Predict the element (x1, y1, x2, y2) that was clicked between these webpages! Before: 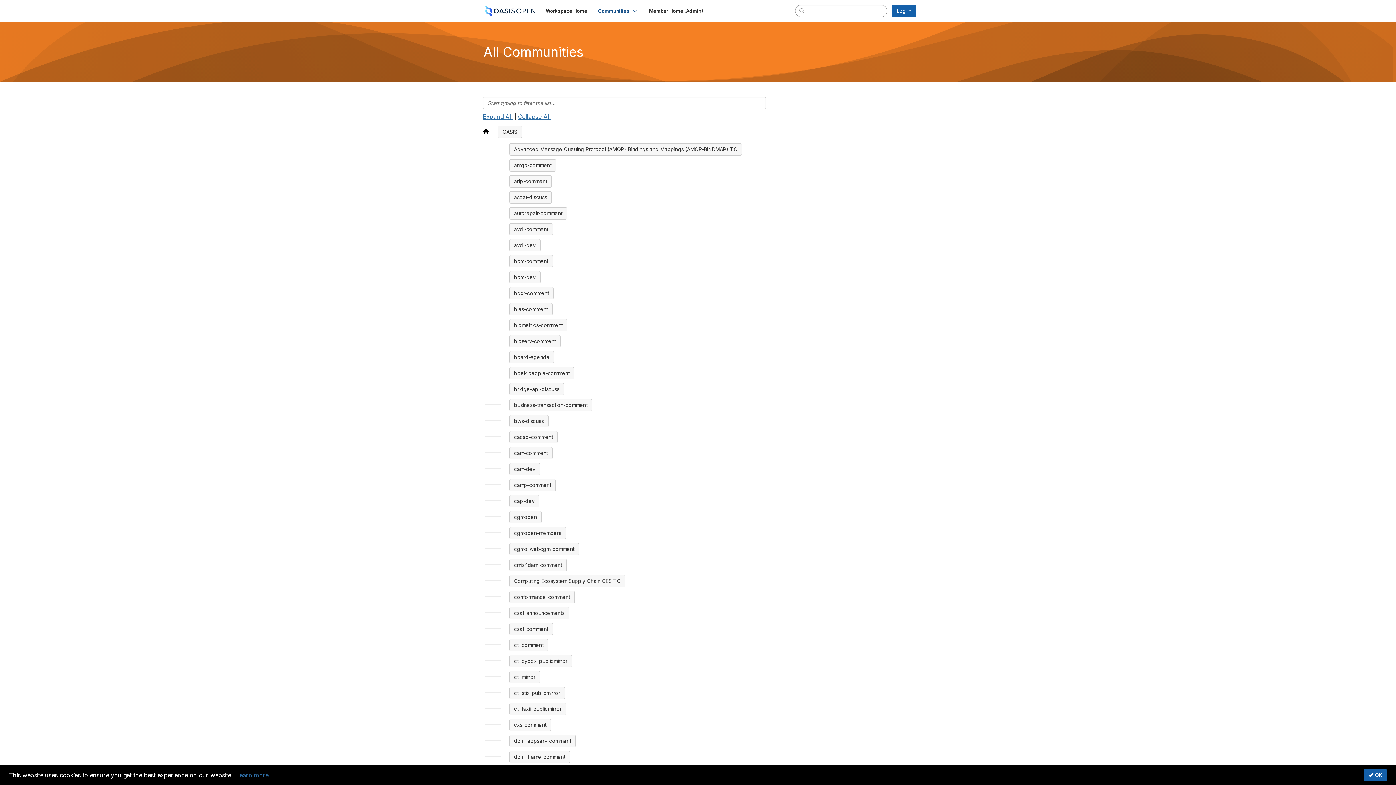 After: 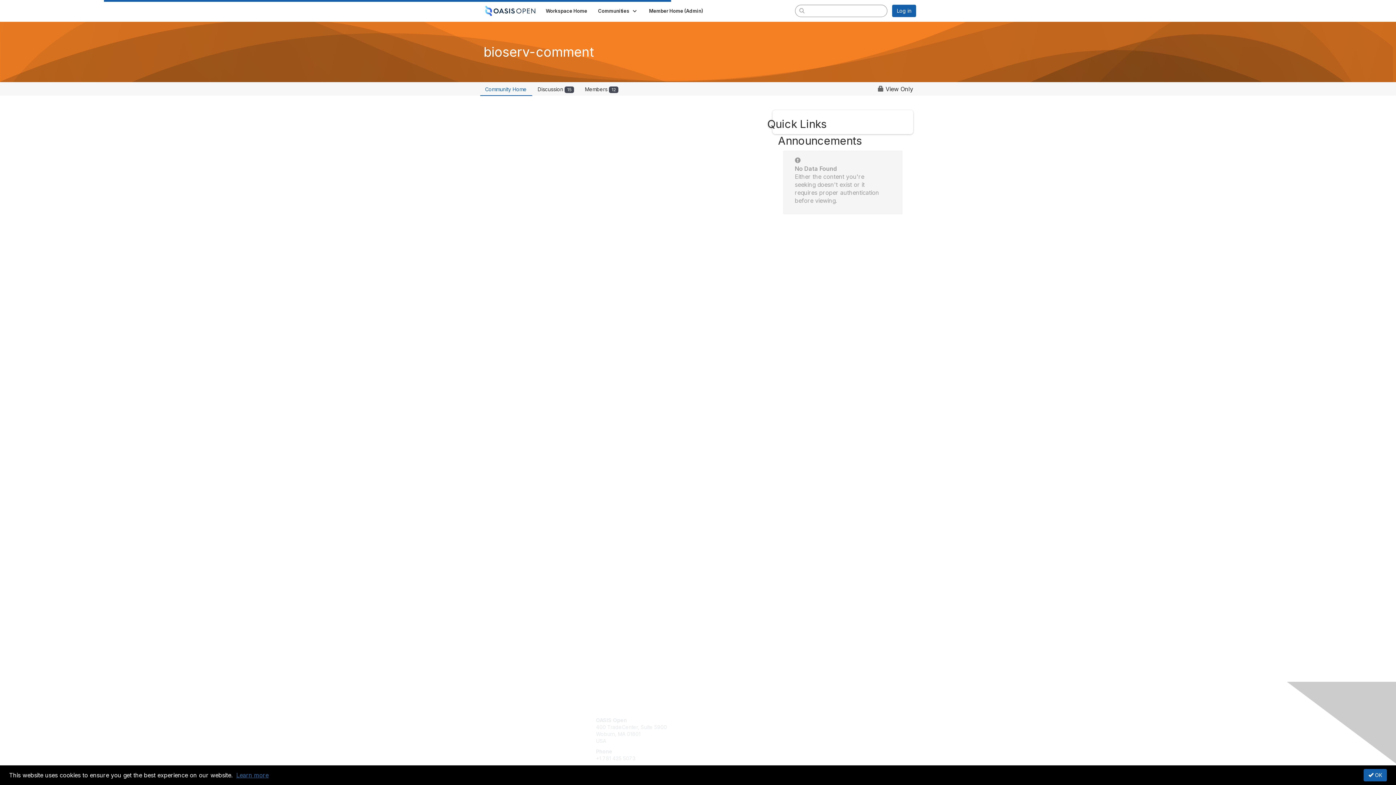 Action: label: bioserv-comment bbox: (509, 335, 560, 347)